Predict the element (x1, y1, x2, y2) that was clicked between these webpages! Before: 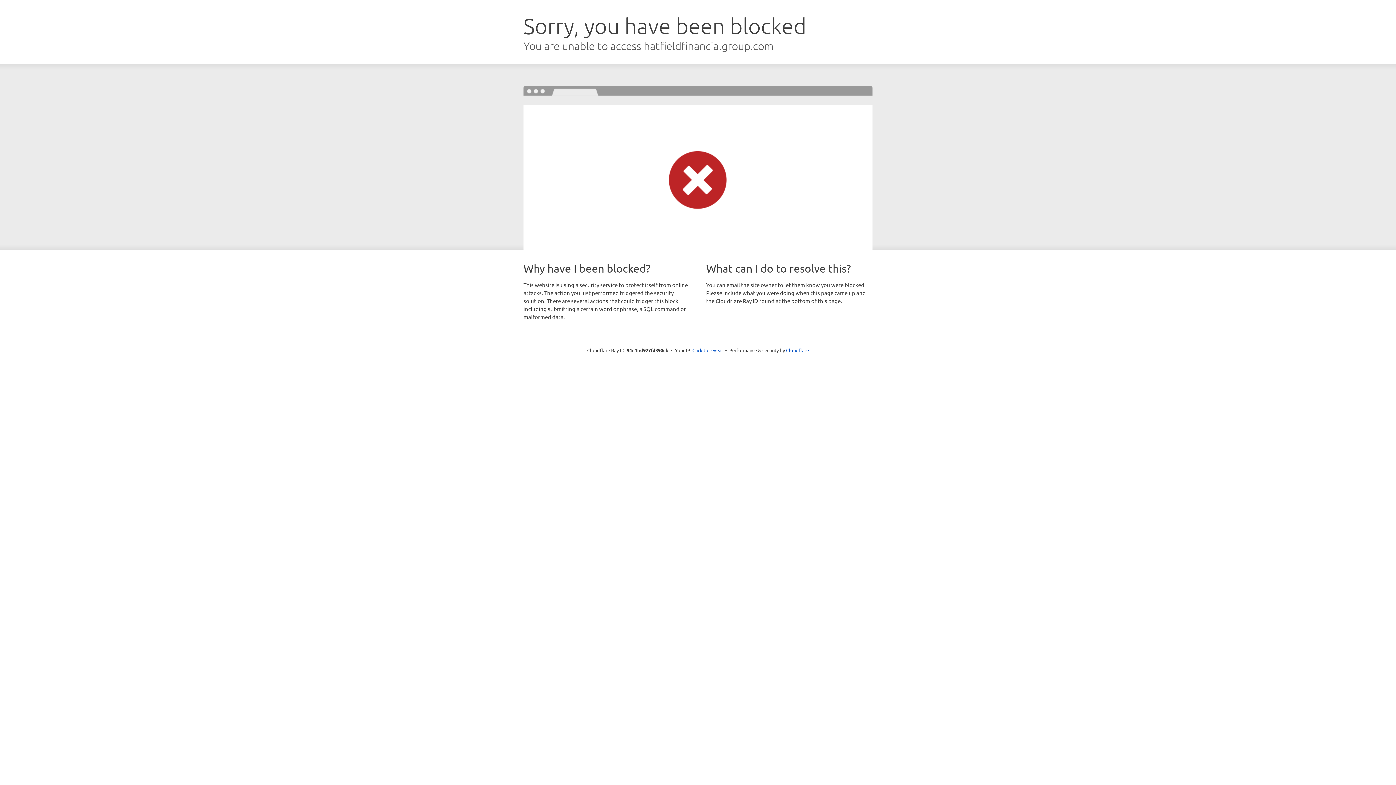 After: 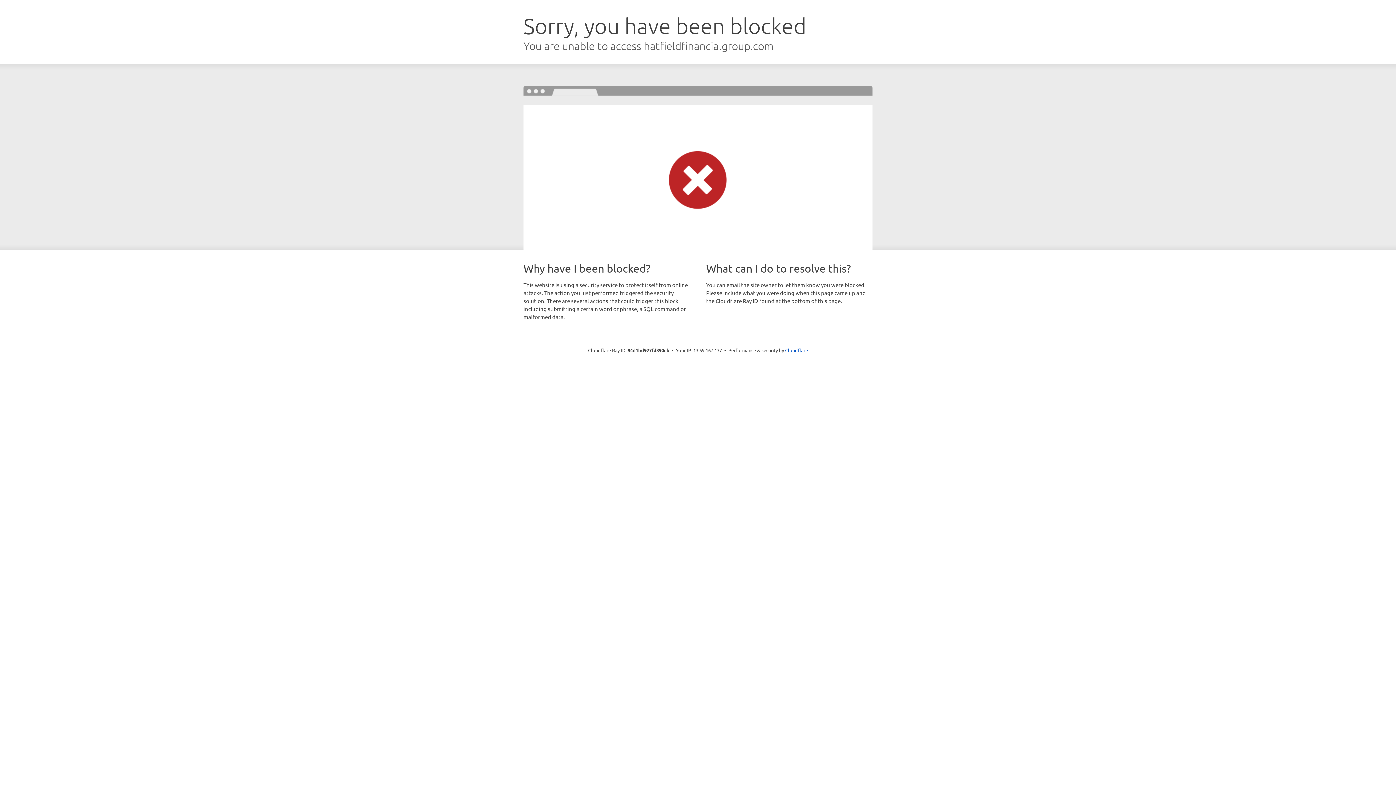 Action: bbox: (692, 346, 723, 353) label: Click to reveal